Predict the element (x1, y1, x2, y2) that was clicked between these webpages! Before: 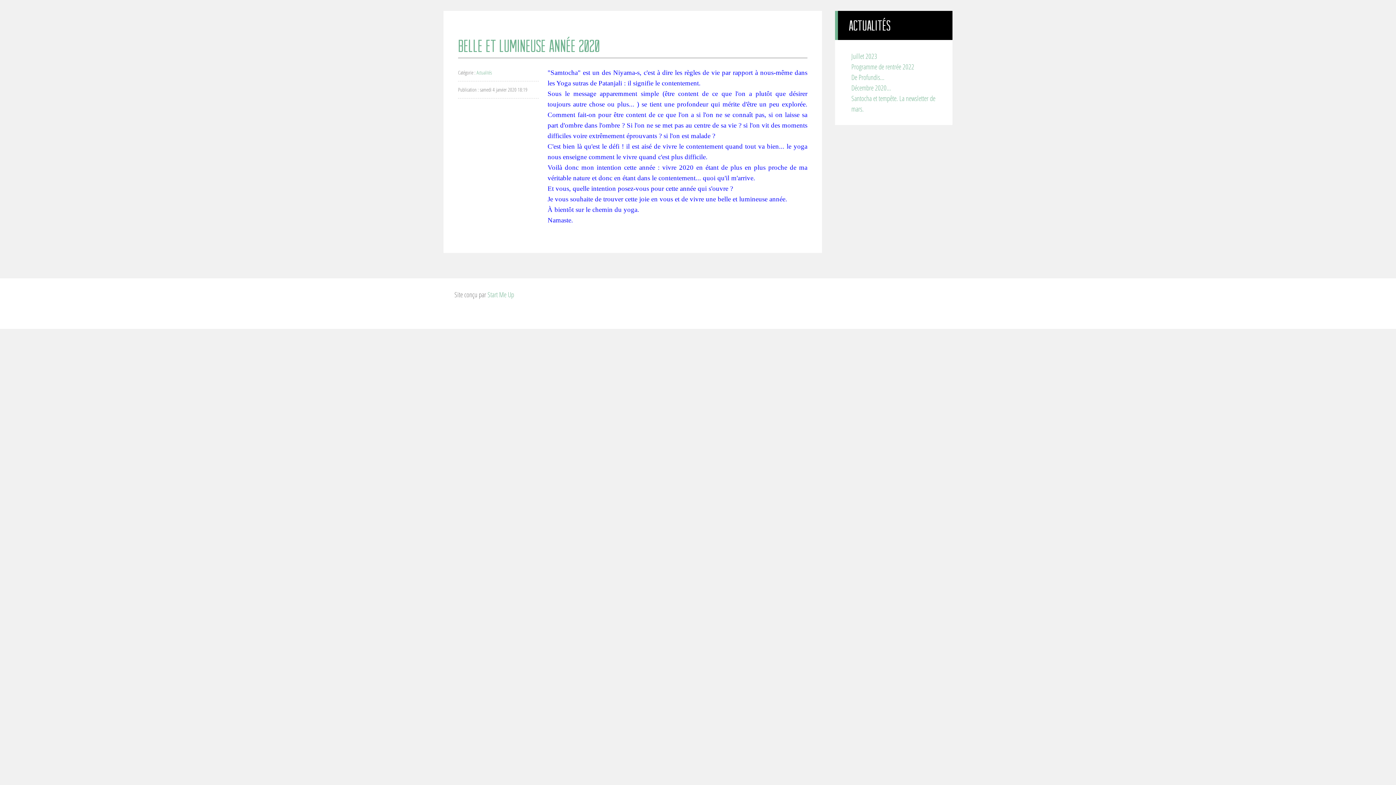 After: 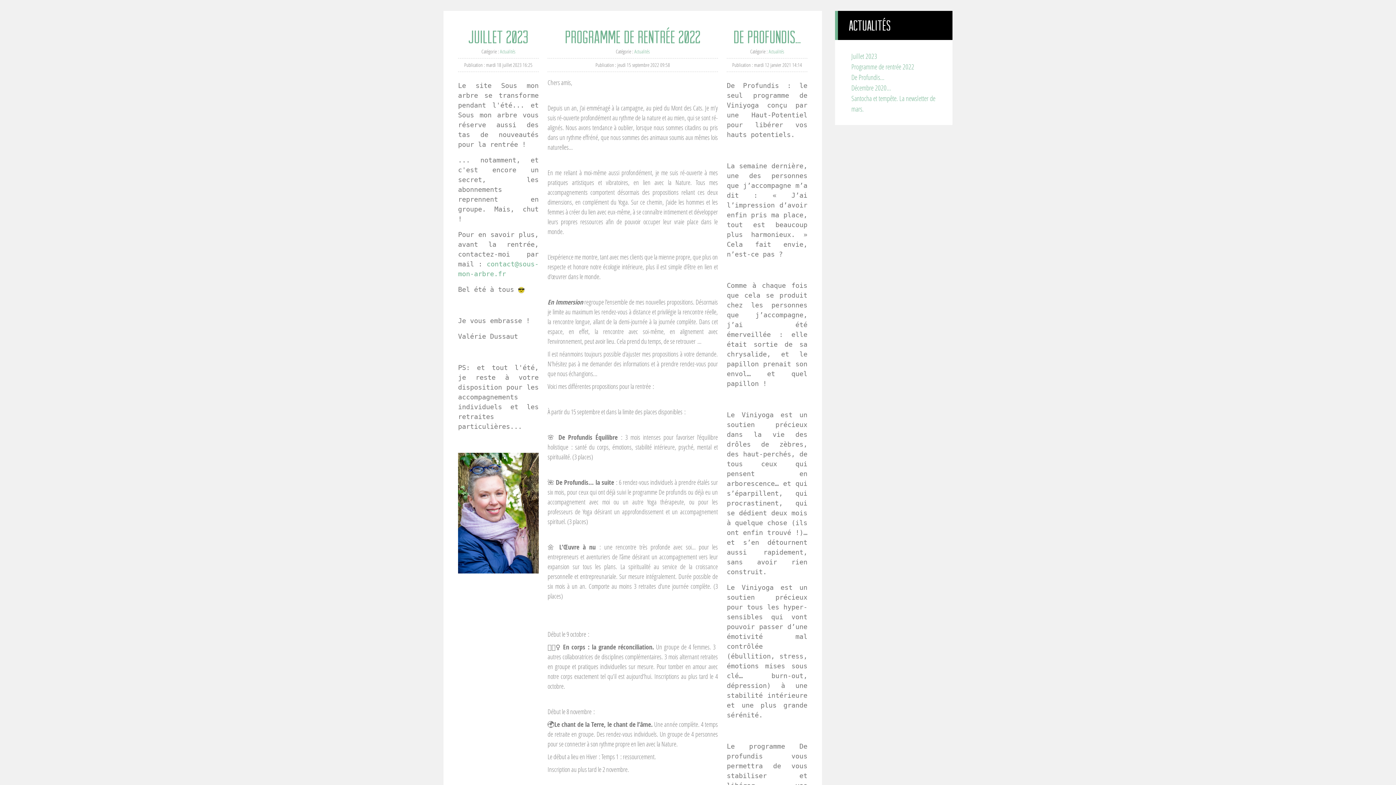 Action: bbox: (476, 69, 492, 76) label: Actualités